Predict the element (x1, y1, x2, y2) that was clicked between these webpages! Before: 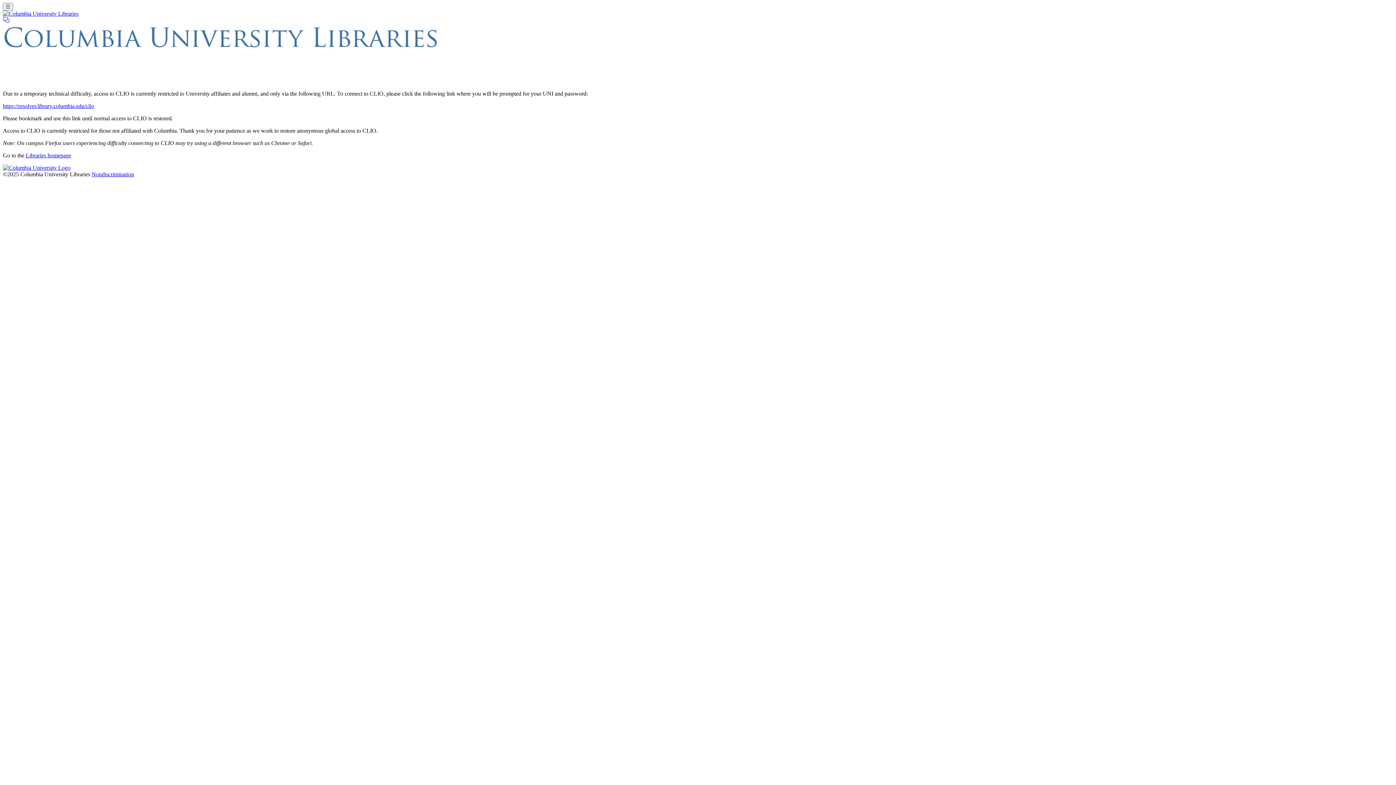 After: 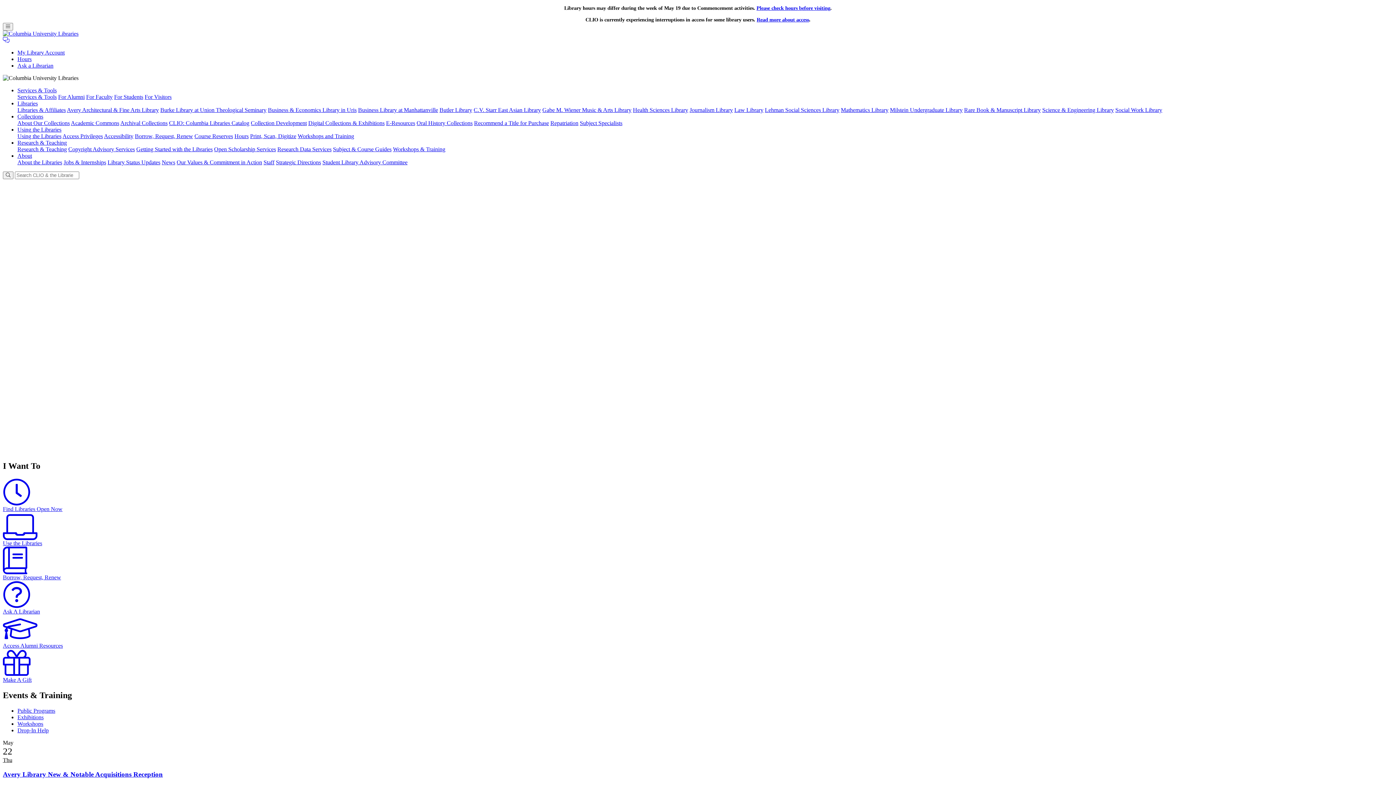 Action: bbox: (25, 152, 71, 158) label: Libraries homepage